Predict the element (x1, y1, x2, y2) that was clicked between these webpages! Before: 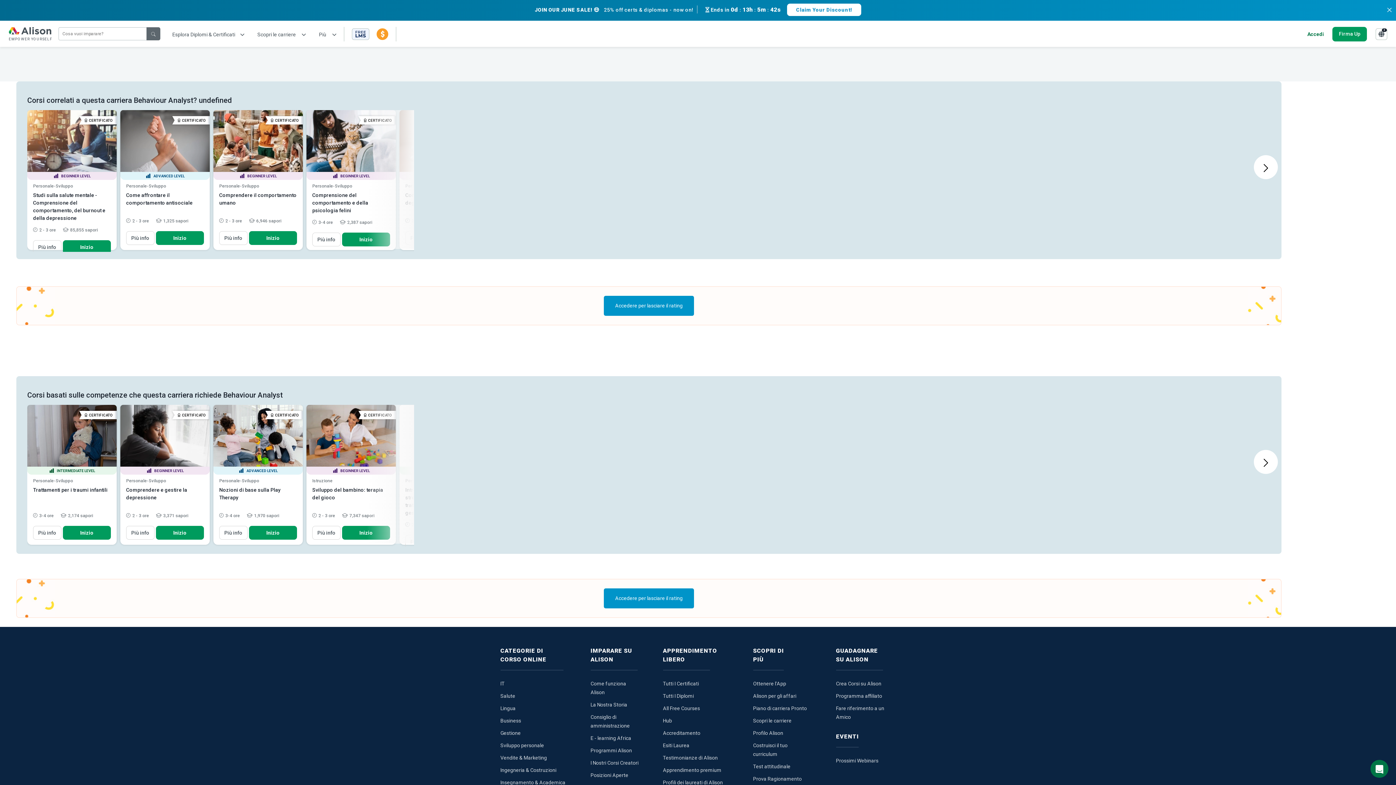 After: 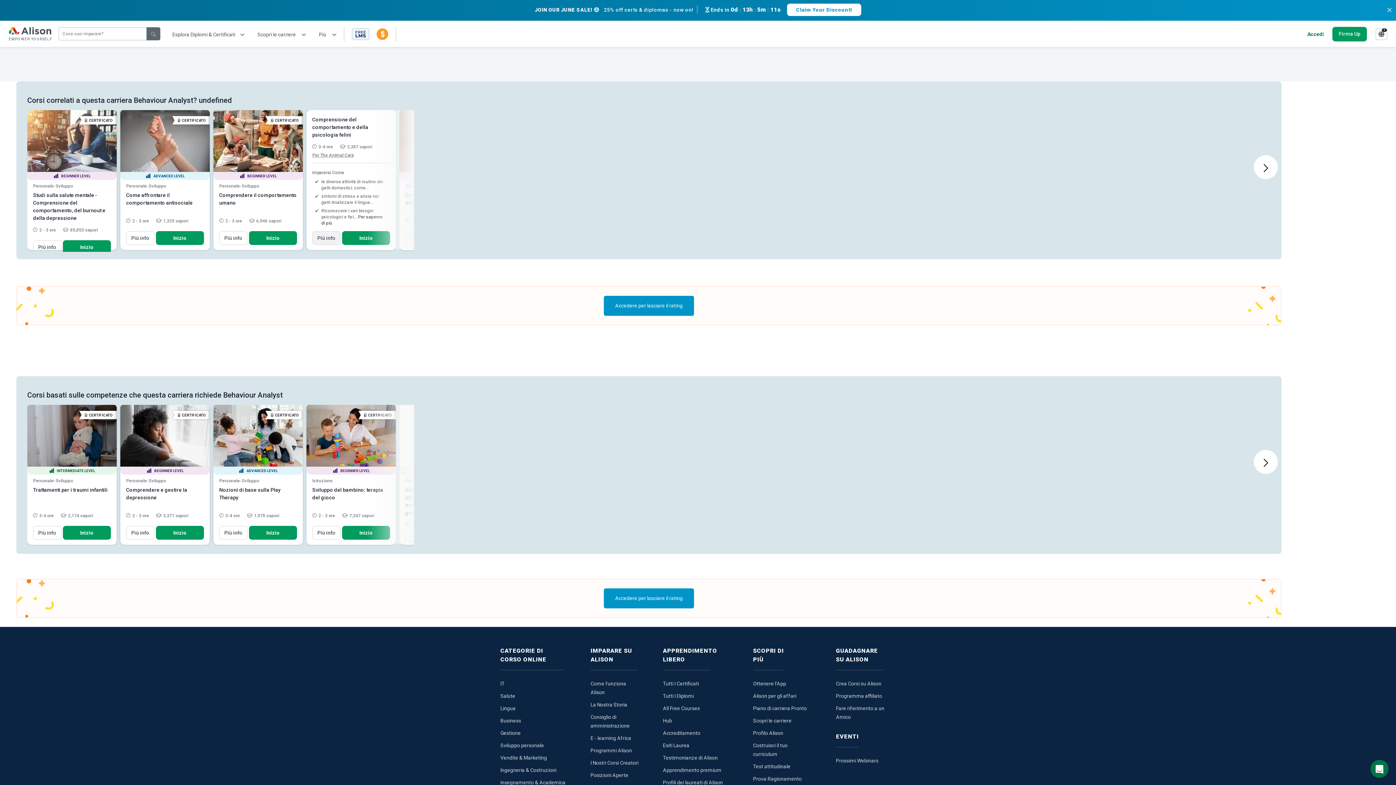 Action: label: Più info bbox: (312, 232, 340, 246)